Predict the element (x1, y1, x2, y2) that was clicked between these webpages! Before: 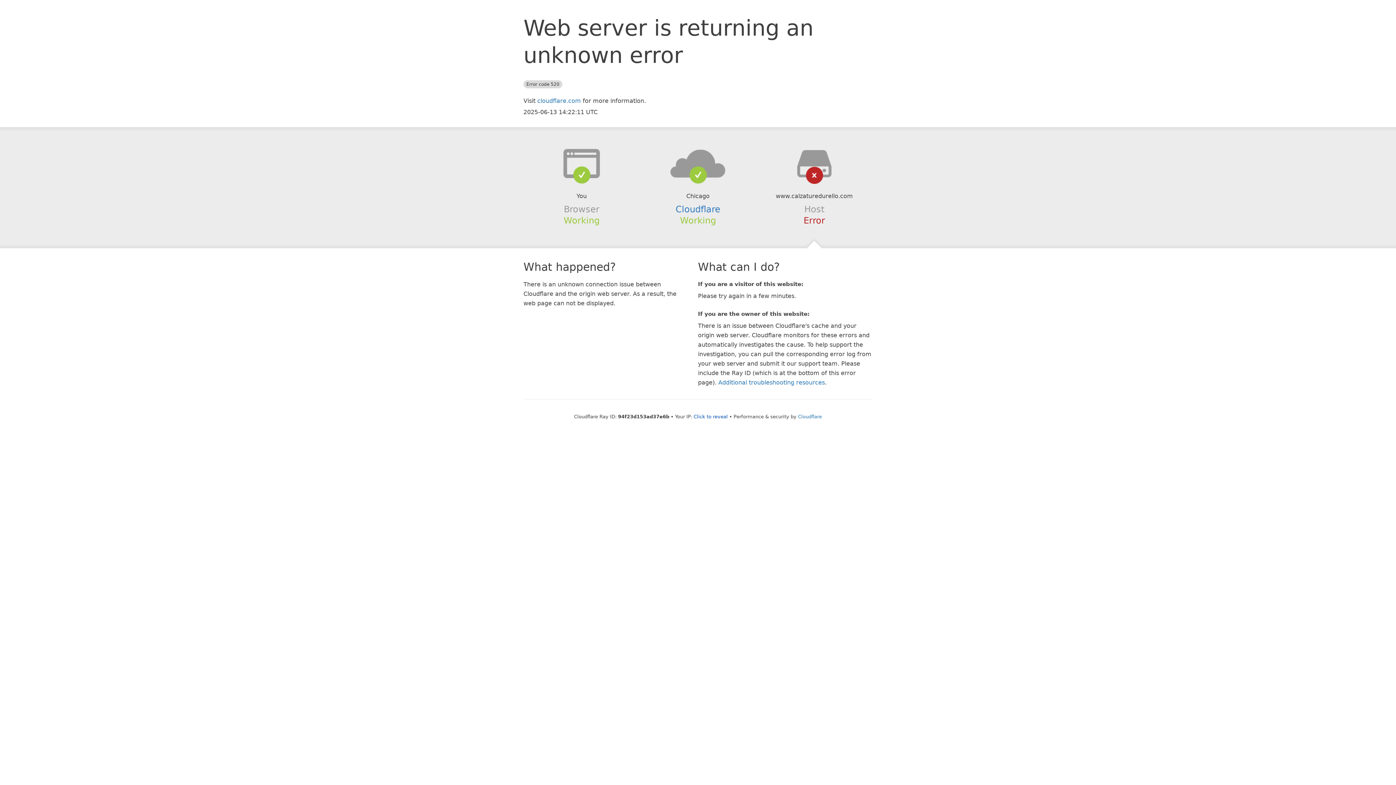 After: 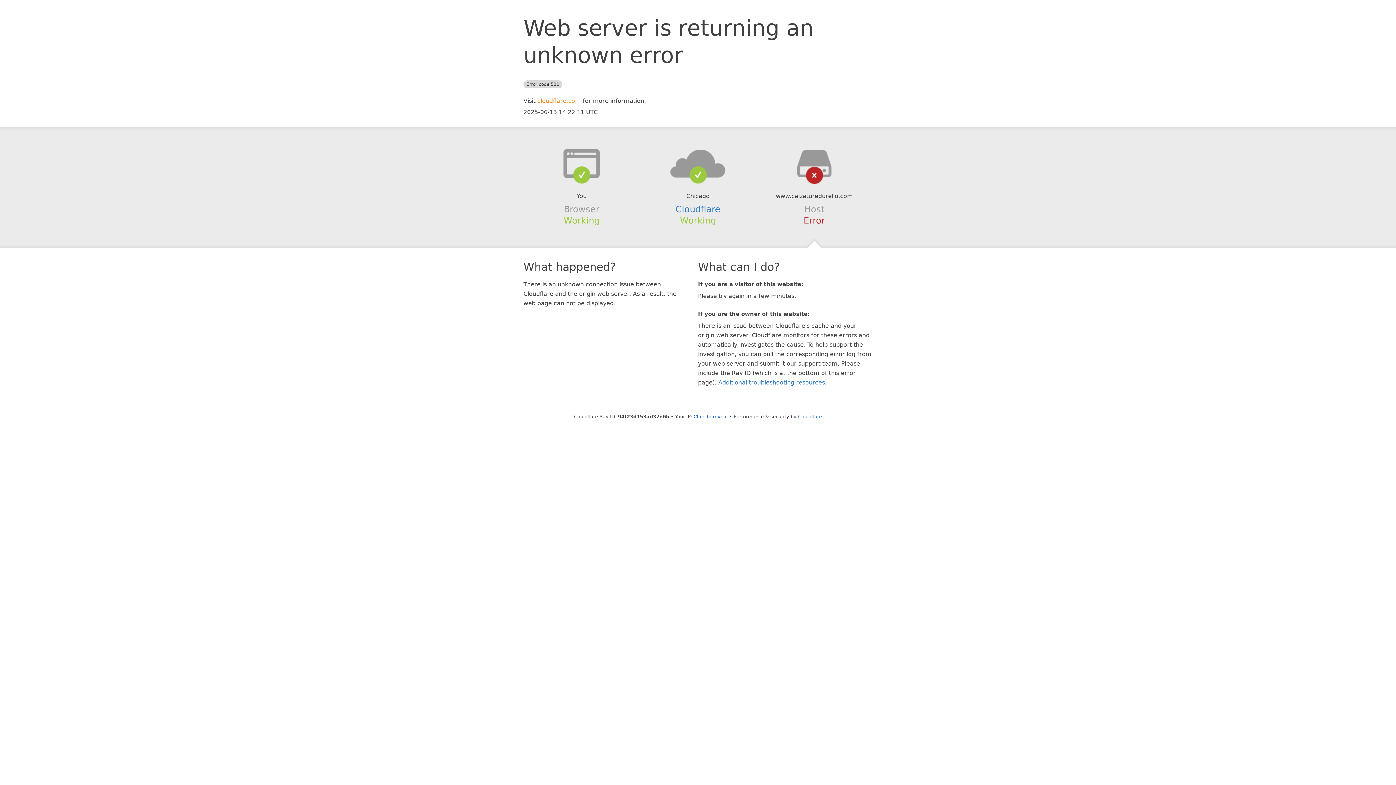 Action: label: cloudflare.com bbox: (537, 97, 581, 104)